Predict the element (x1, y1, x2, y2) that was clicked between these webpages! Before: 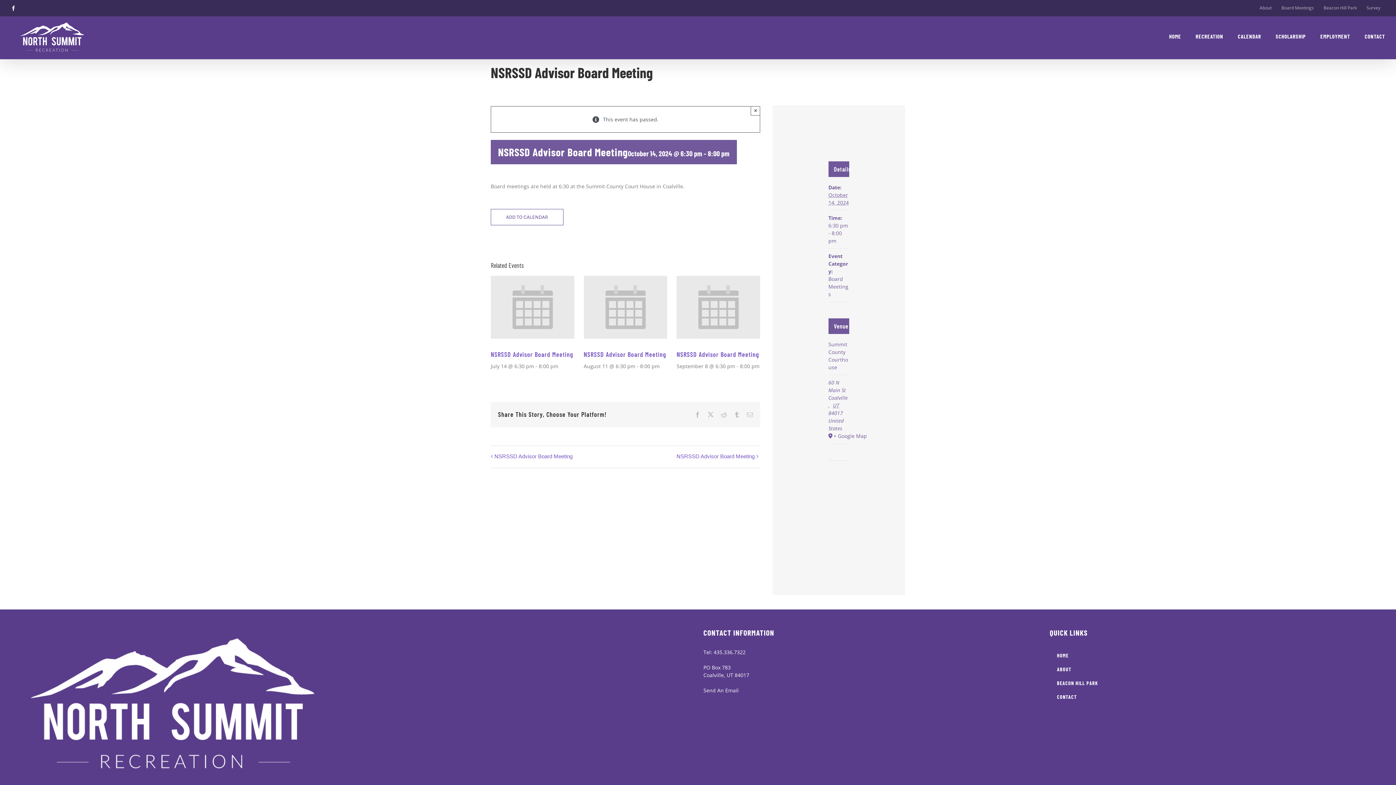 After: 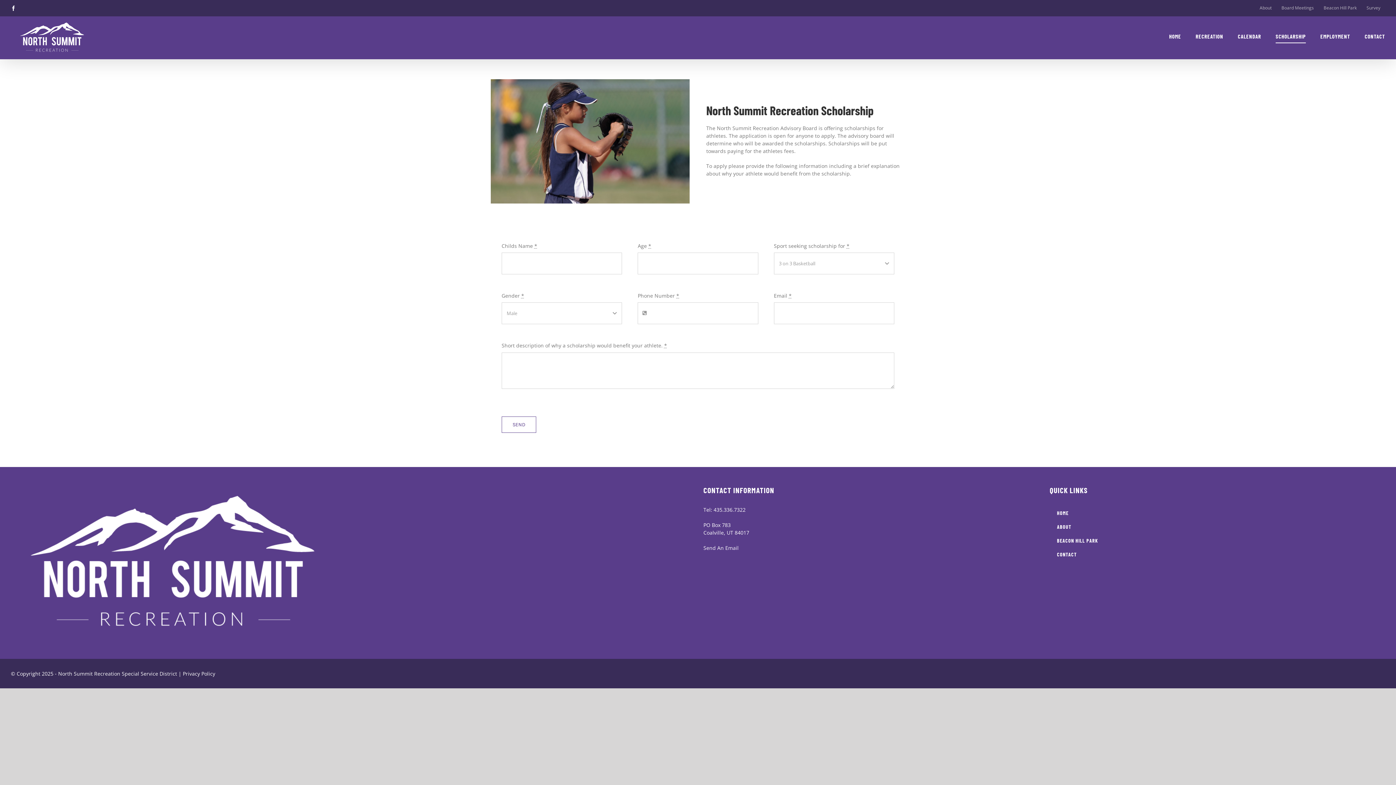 Action: label: SCHOLARSHIP bbox: (1276, 16, 1306, 56)